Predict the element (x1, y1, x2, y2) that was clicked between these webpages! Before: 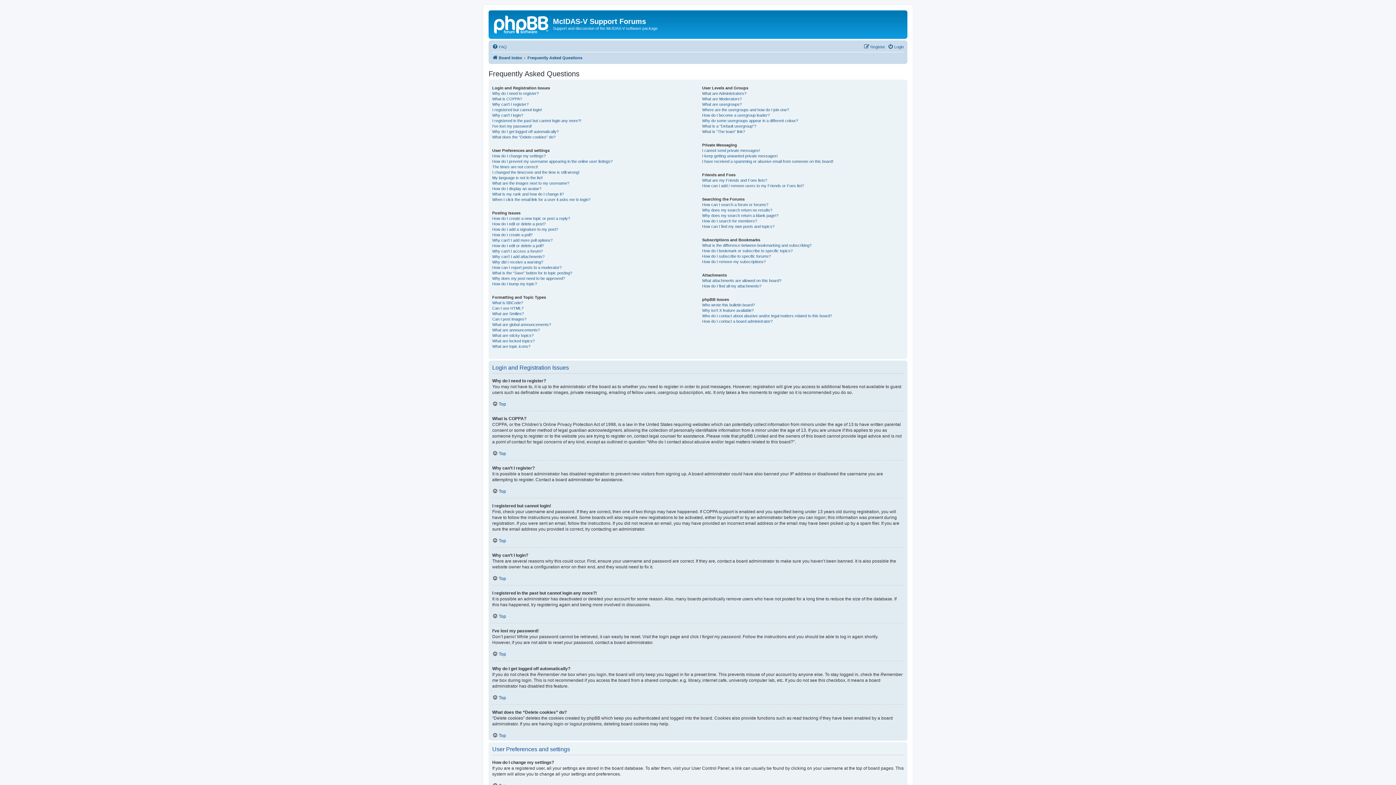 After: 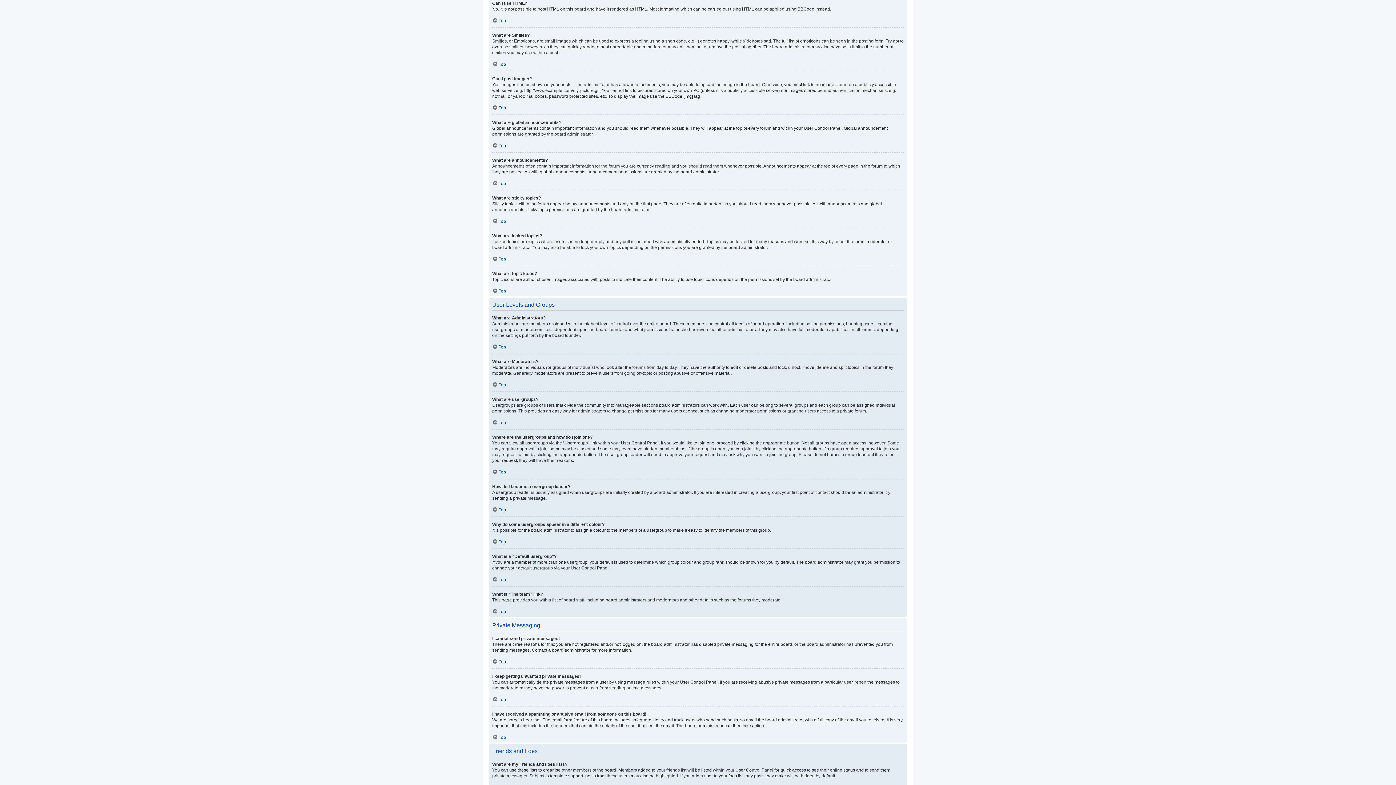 Action: bbox: (492, 305, 523, 311) label: Can I use HTML?